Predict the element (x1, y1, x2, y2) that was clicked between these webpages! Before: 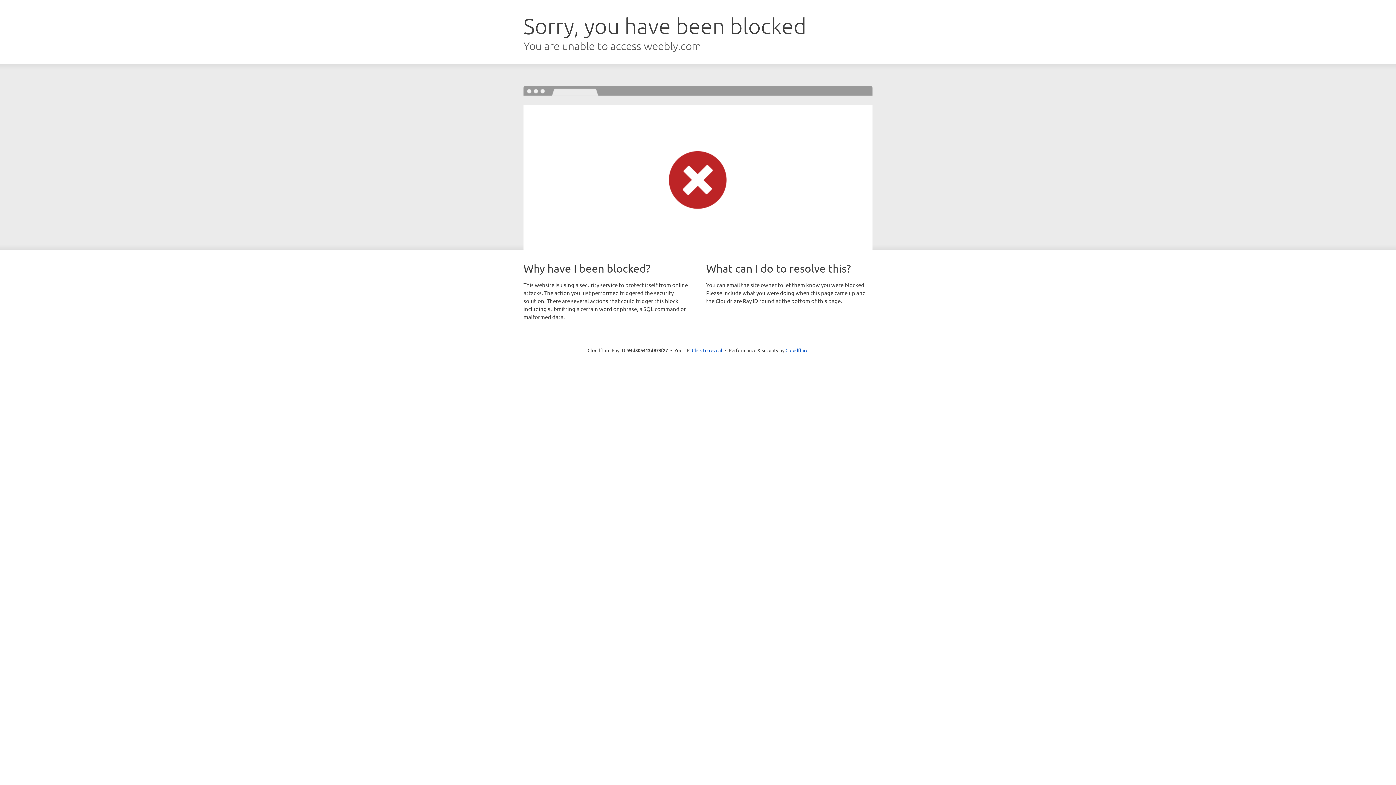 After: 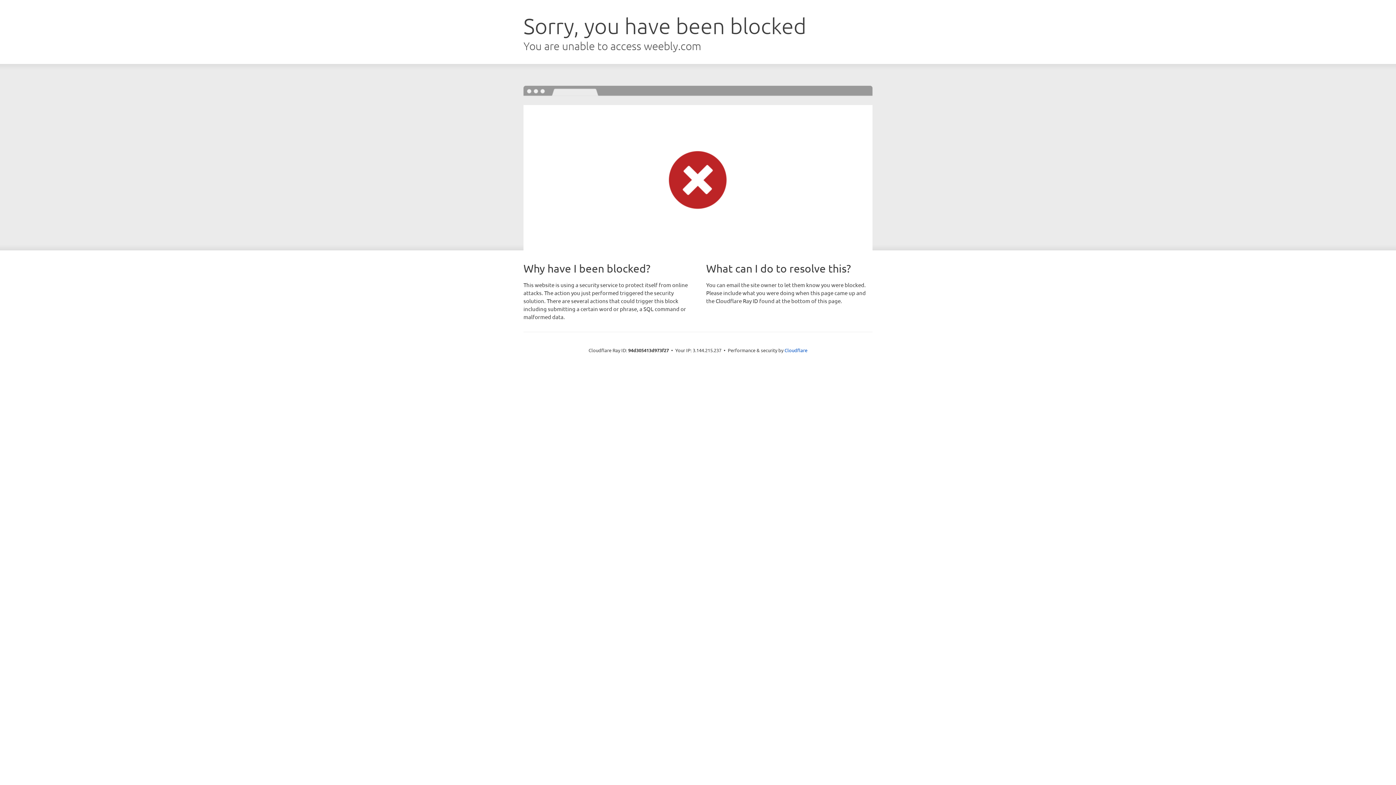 Action: label: Click to reveal bbox: (692, 346, 722, 353)